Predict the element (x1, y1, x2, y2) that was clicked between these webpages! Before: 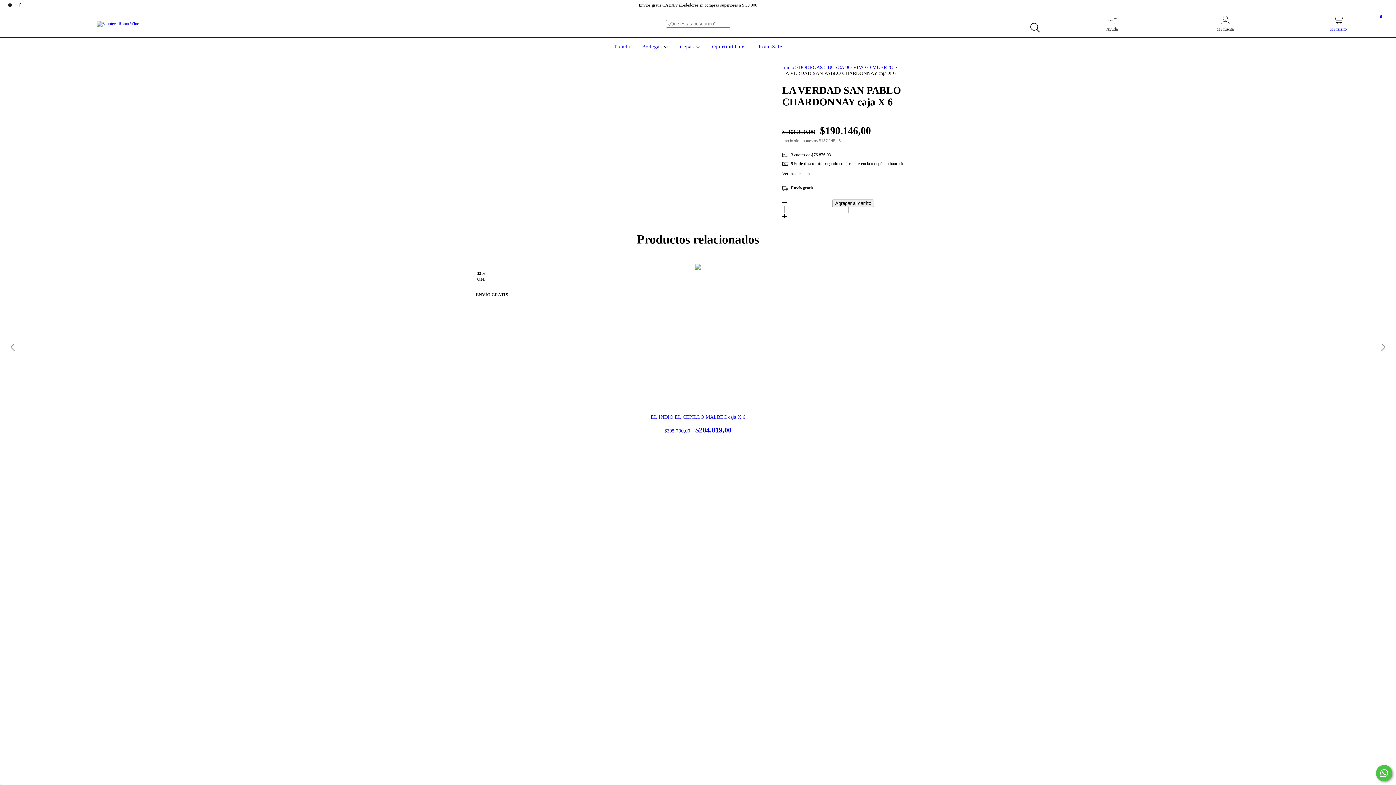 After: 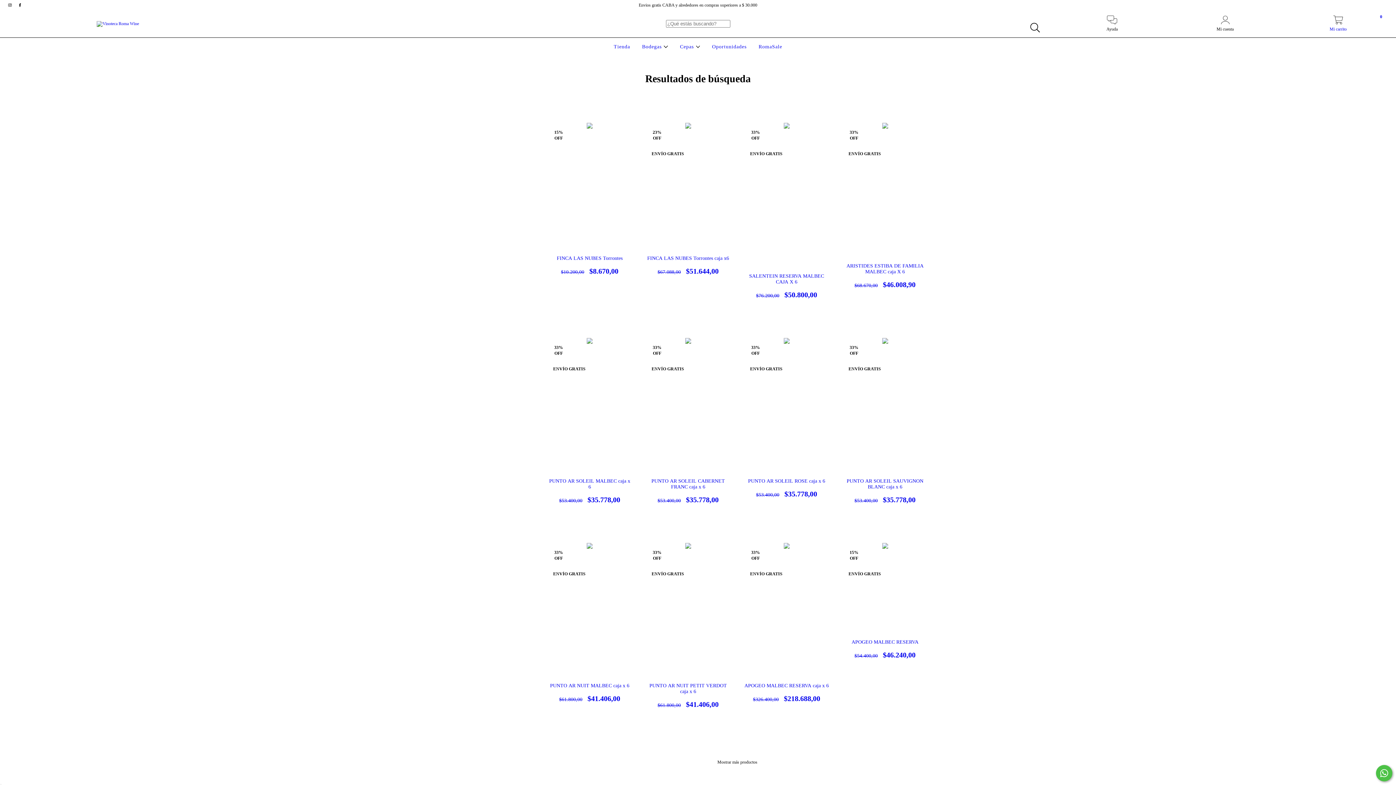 Action: label: Buscar bbox: (1026, 19, 1043, 36)